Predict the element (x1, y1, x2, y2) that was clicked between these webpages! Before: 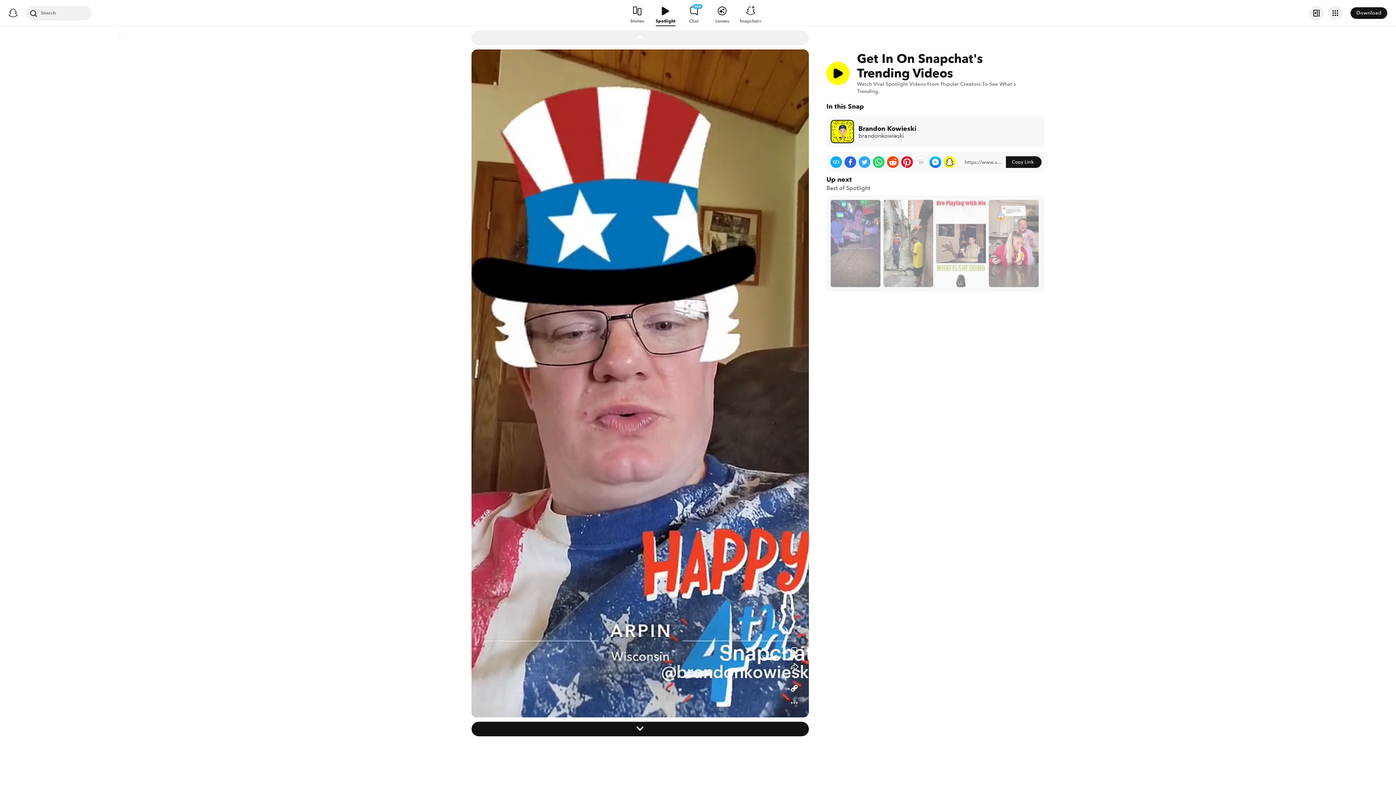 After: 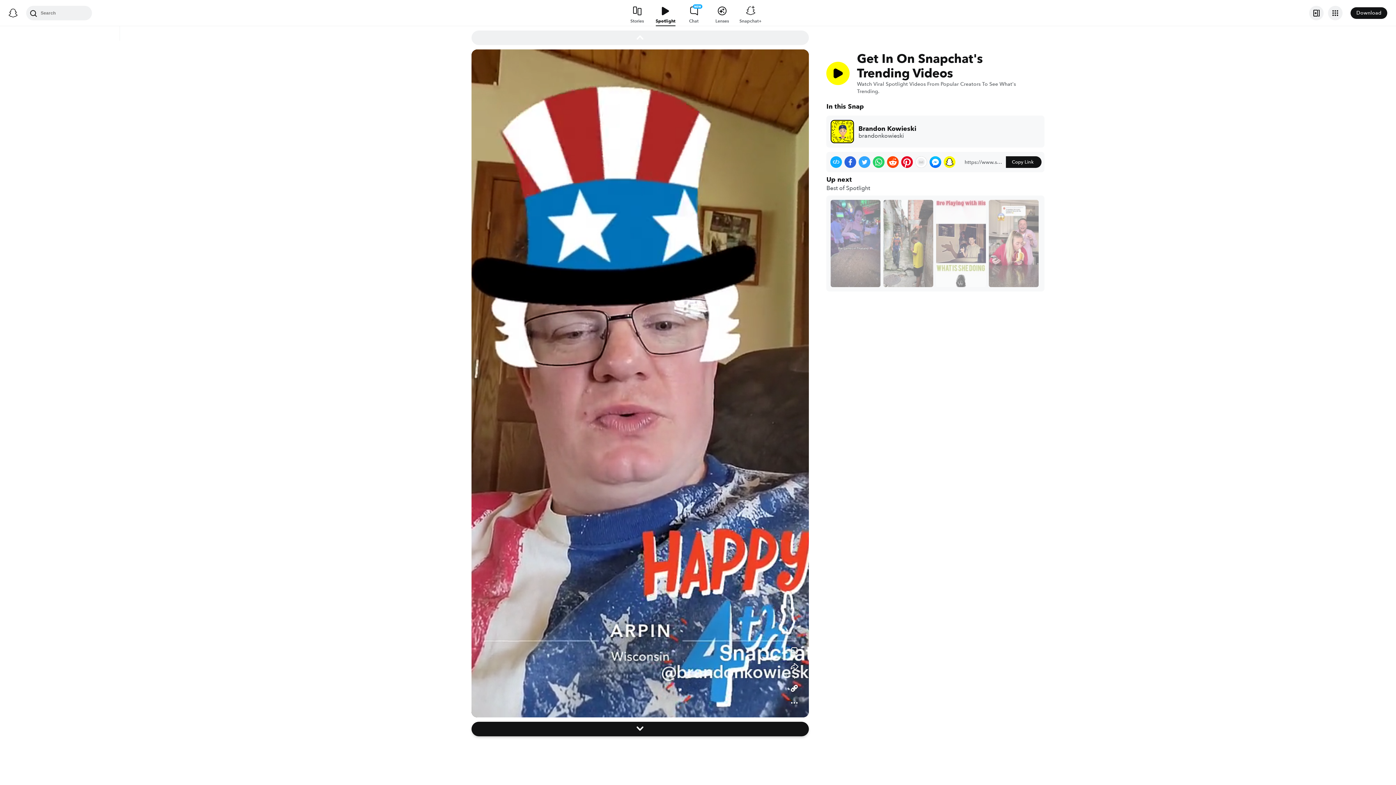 Action: bbox: (471, 722, 809, 736)